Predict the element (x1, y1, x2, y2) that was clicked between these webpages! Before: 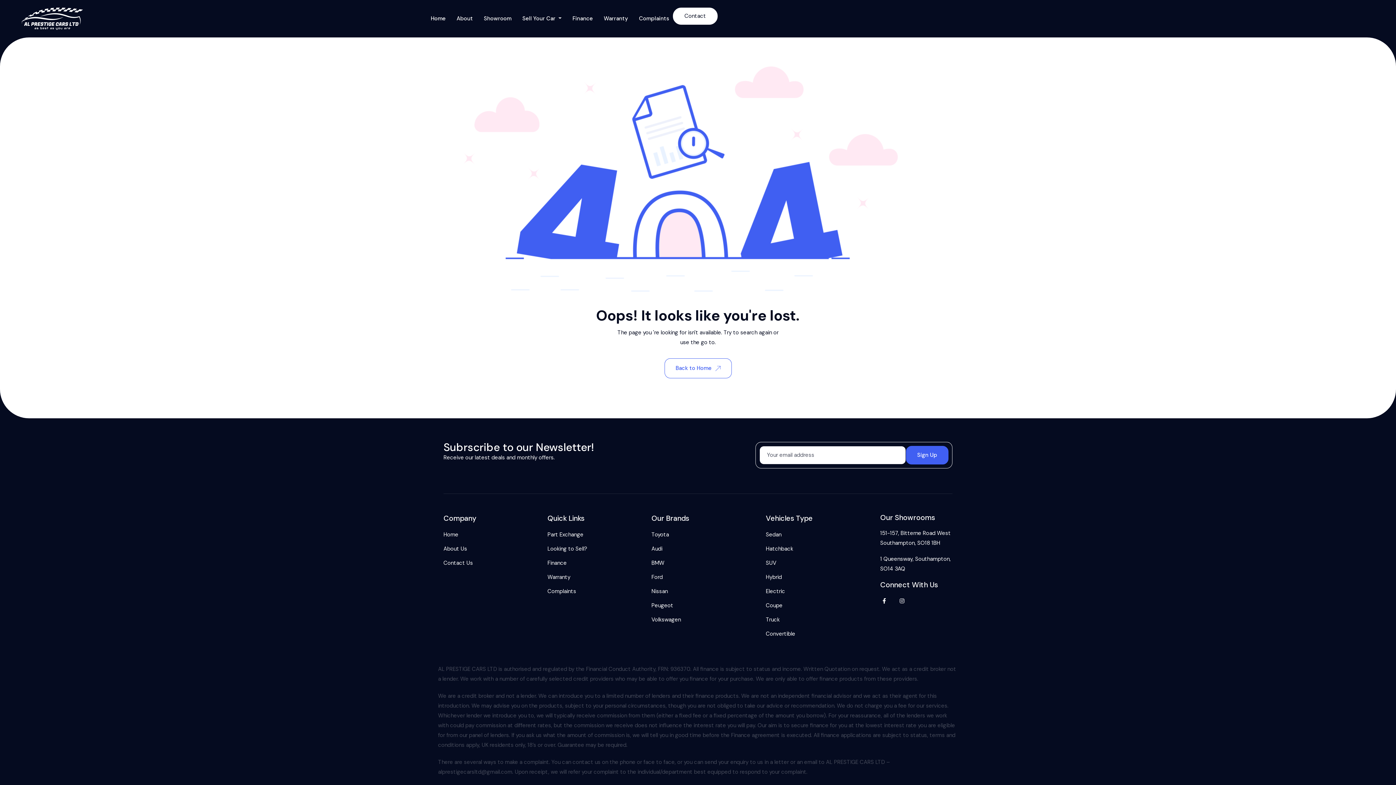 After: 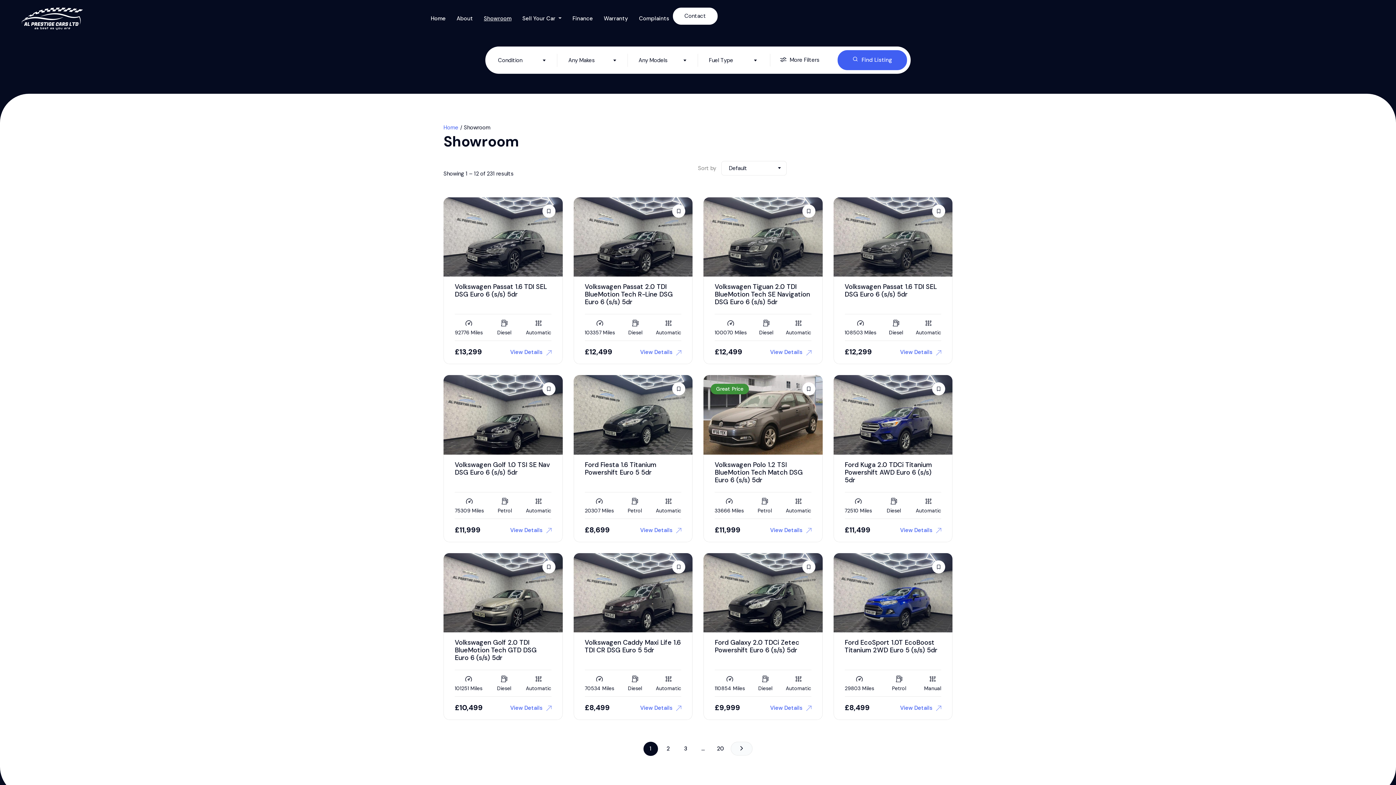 Action: label: Showroom bbox: (484, 10, 511, 26)